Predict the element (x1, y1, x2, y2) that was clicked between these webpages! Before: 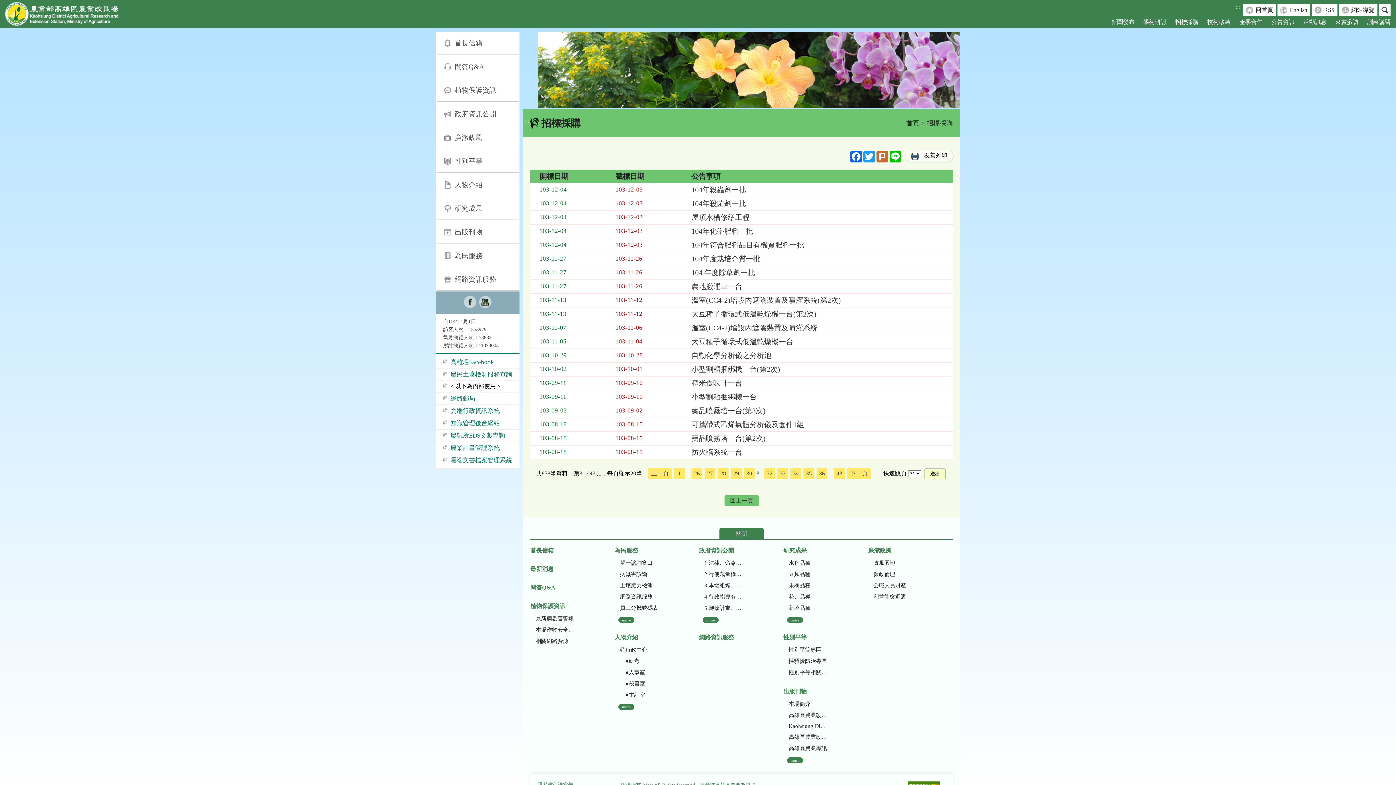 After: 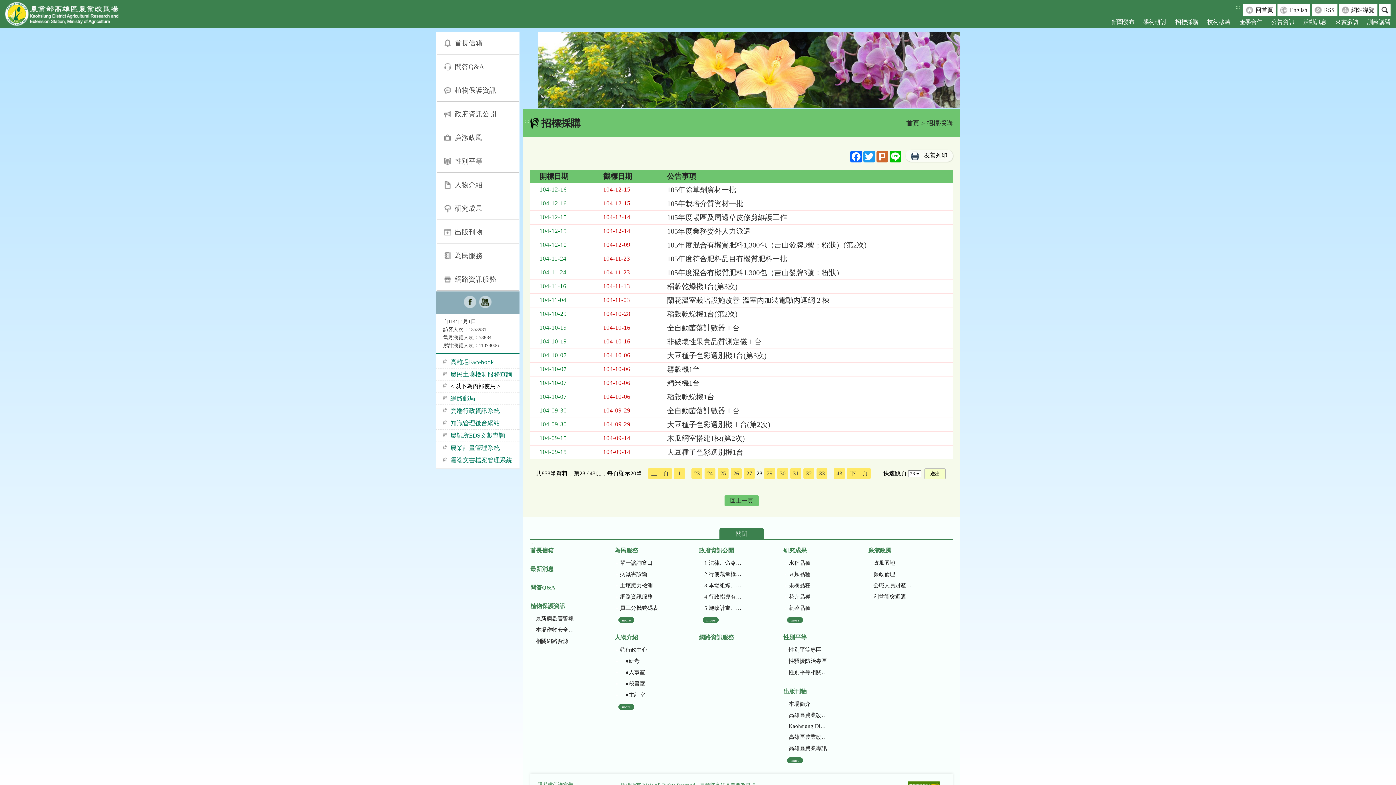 Action: bbox: (717, 468, 728, 479) label: 28